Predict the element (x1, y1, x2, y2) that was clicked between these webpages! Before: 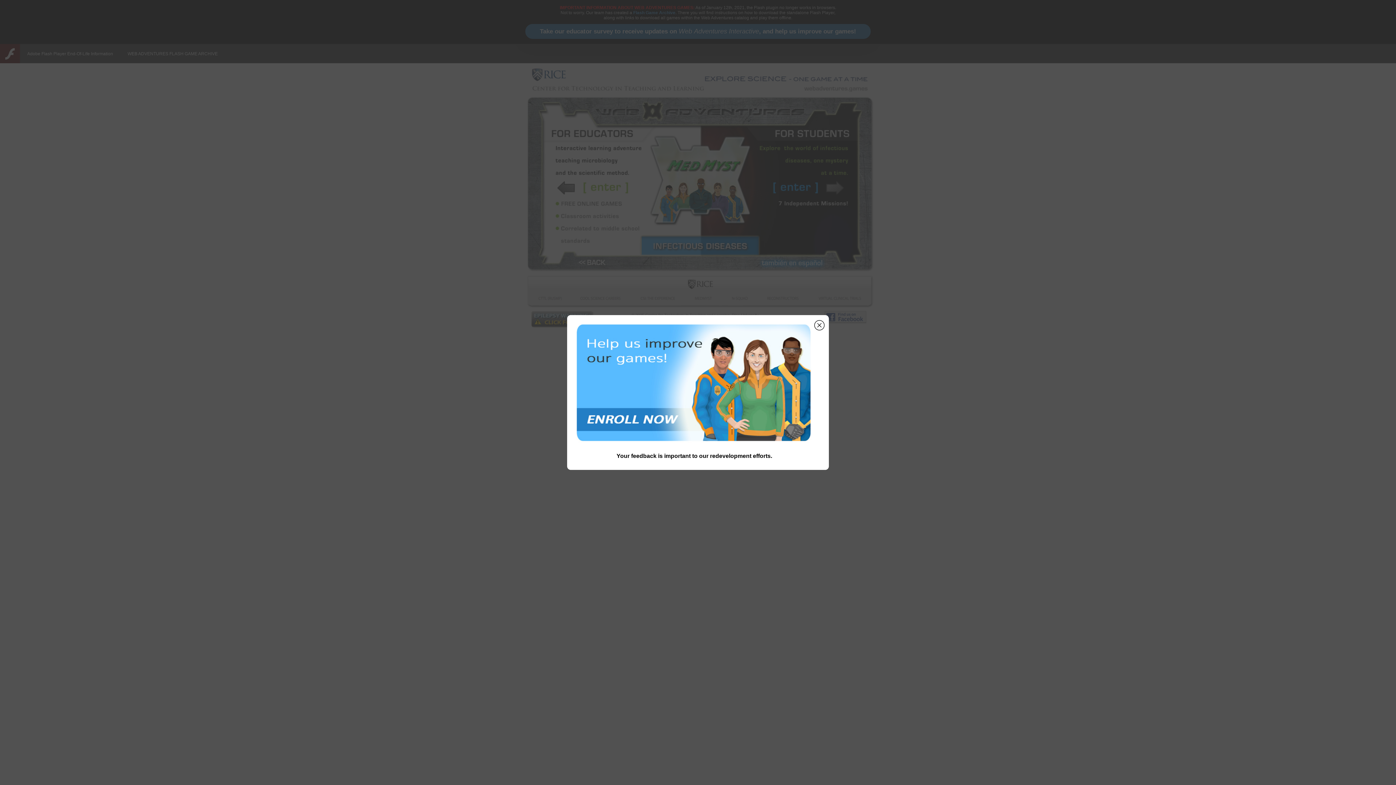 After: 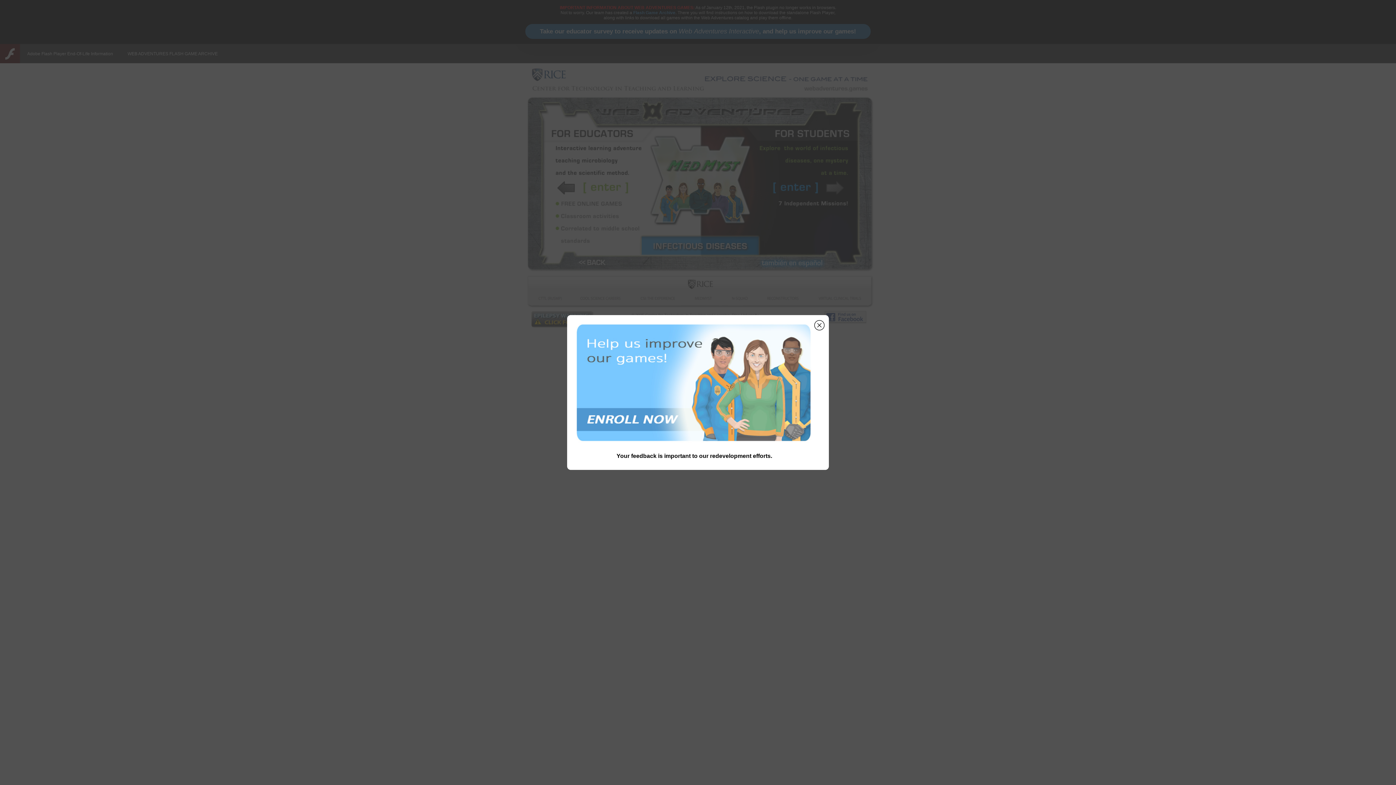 Action: bbox: (567, 448, 821, 453)